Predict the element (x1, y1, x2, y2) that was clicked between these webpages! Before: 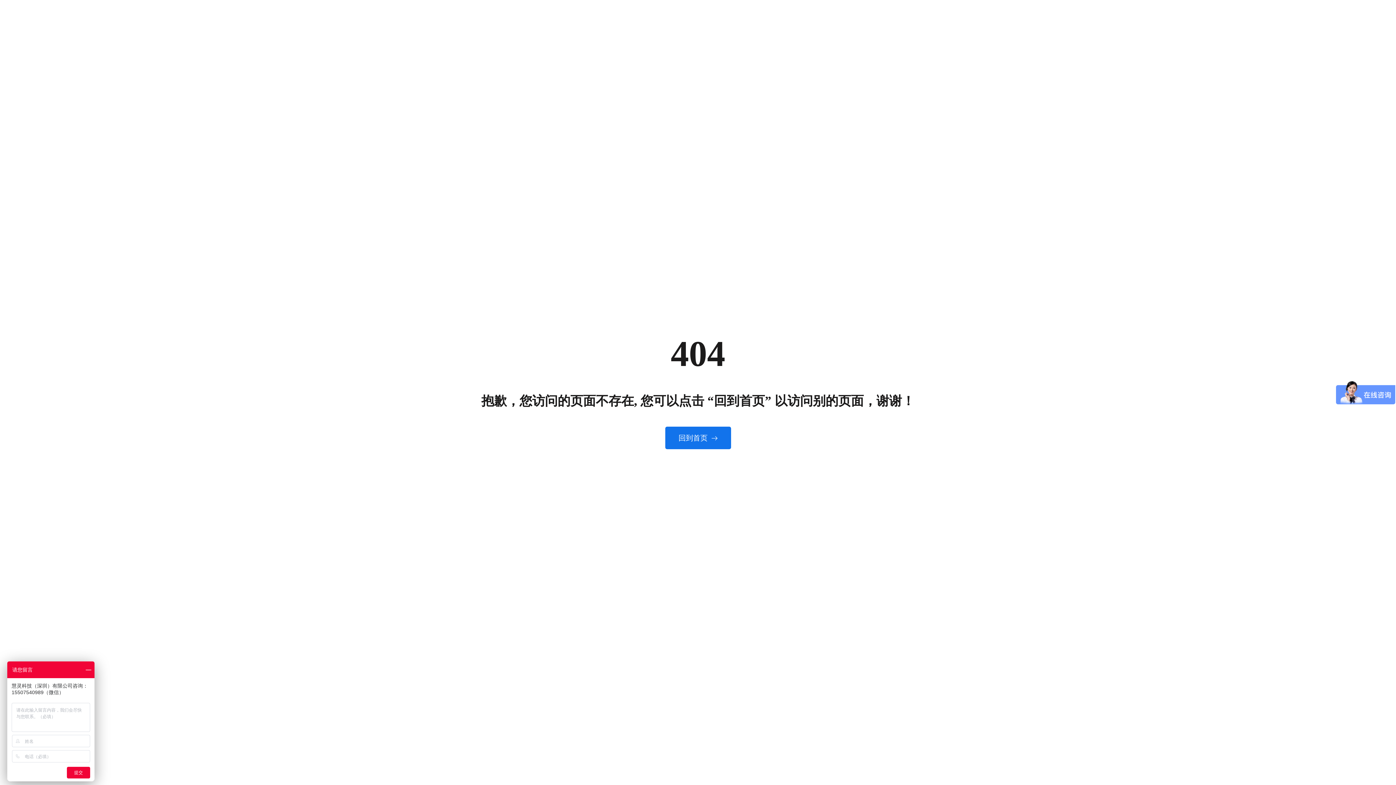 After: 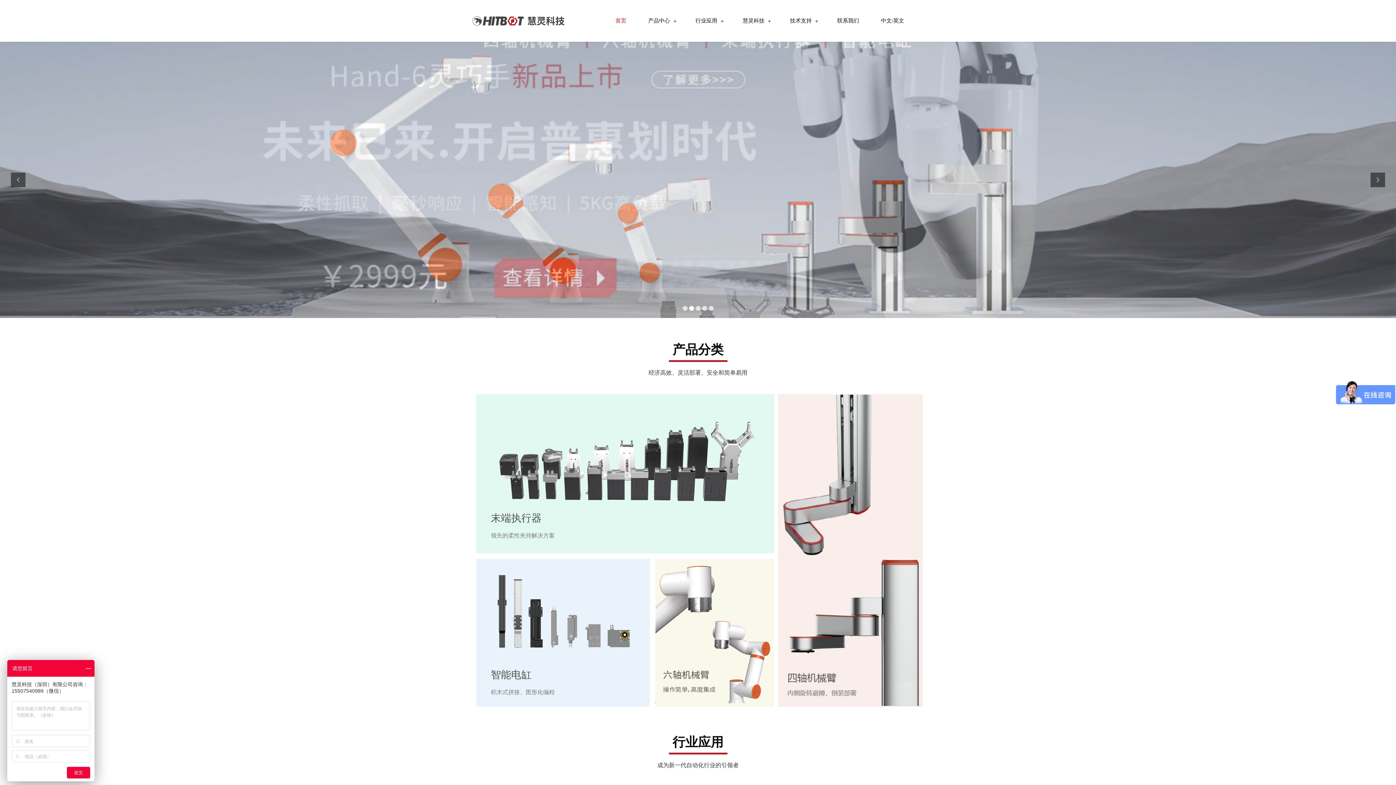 Action: bbox: (665, 426, 731, 449) label: 回到首页 